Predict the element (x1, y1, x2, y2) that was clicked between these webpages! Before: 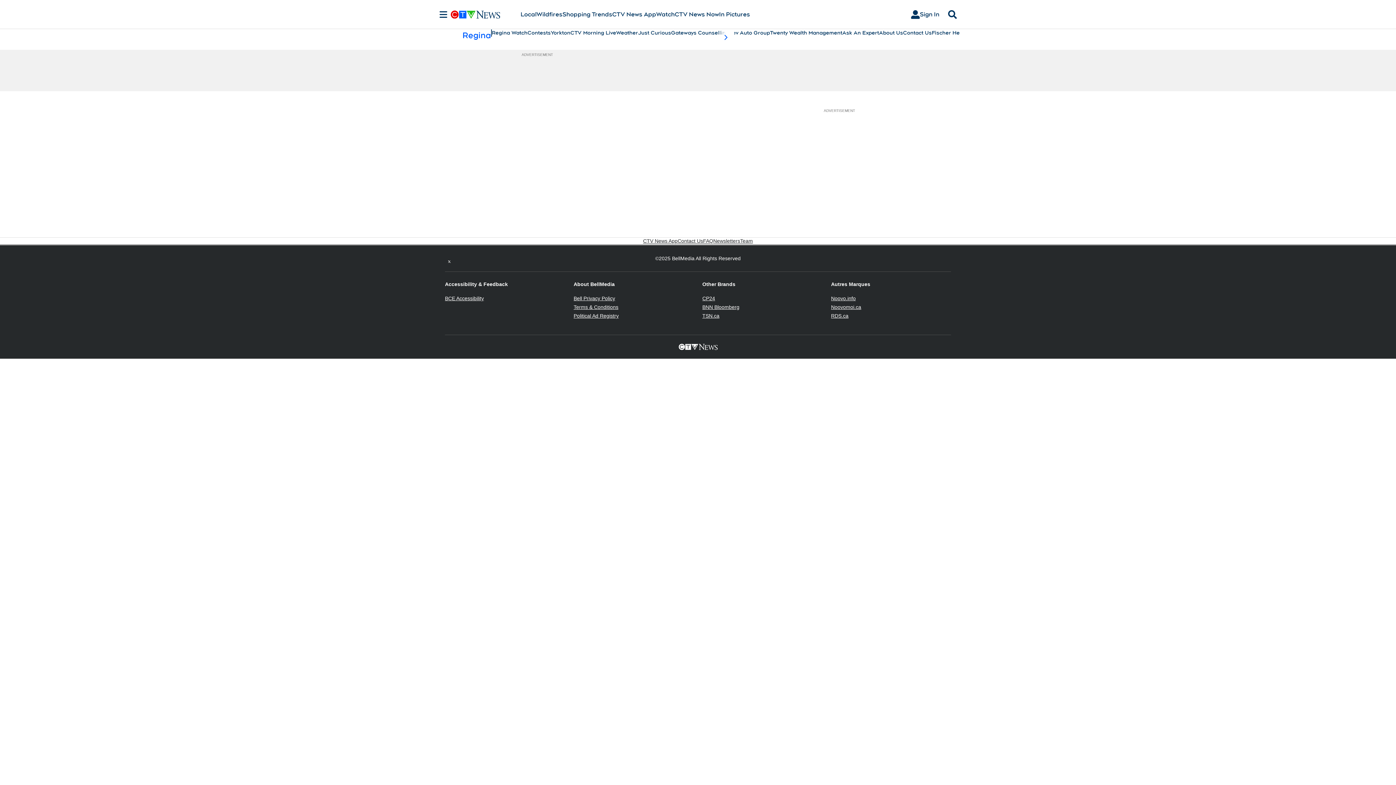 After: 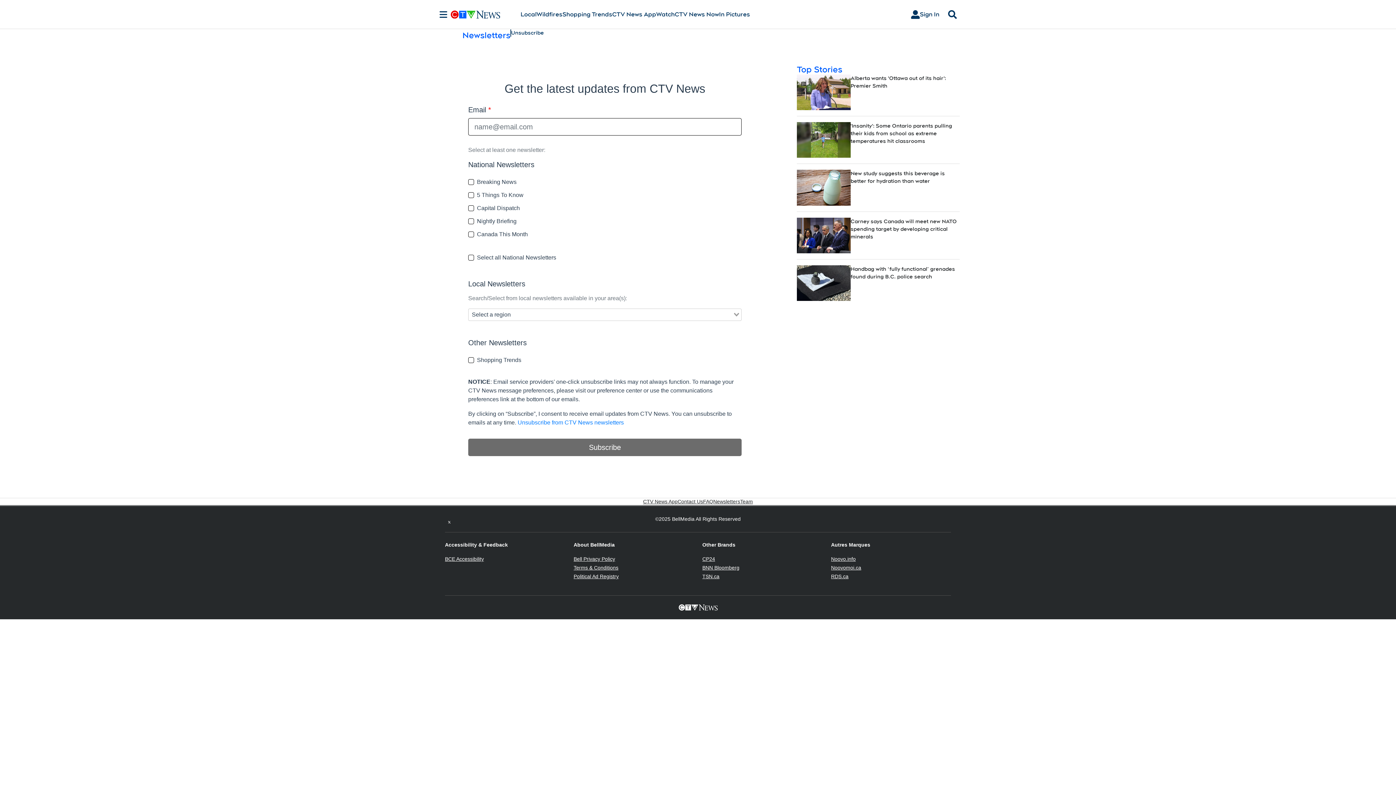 Action: bbox: (713, 237, 740, 244) label: Newsletters